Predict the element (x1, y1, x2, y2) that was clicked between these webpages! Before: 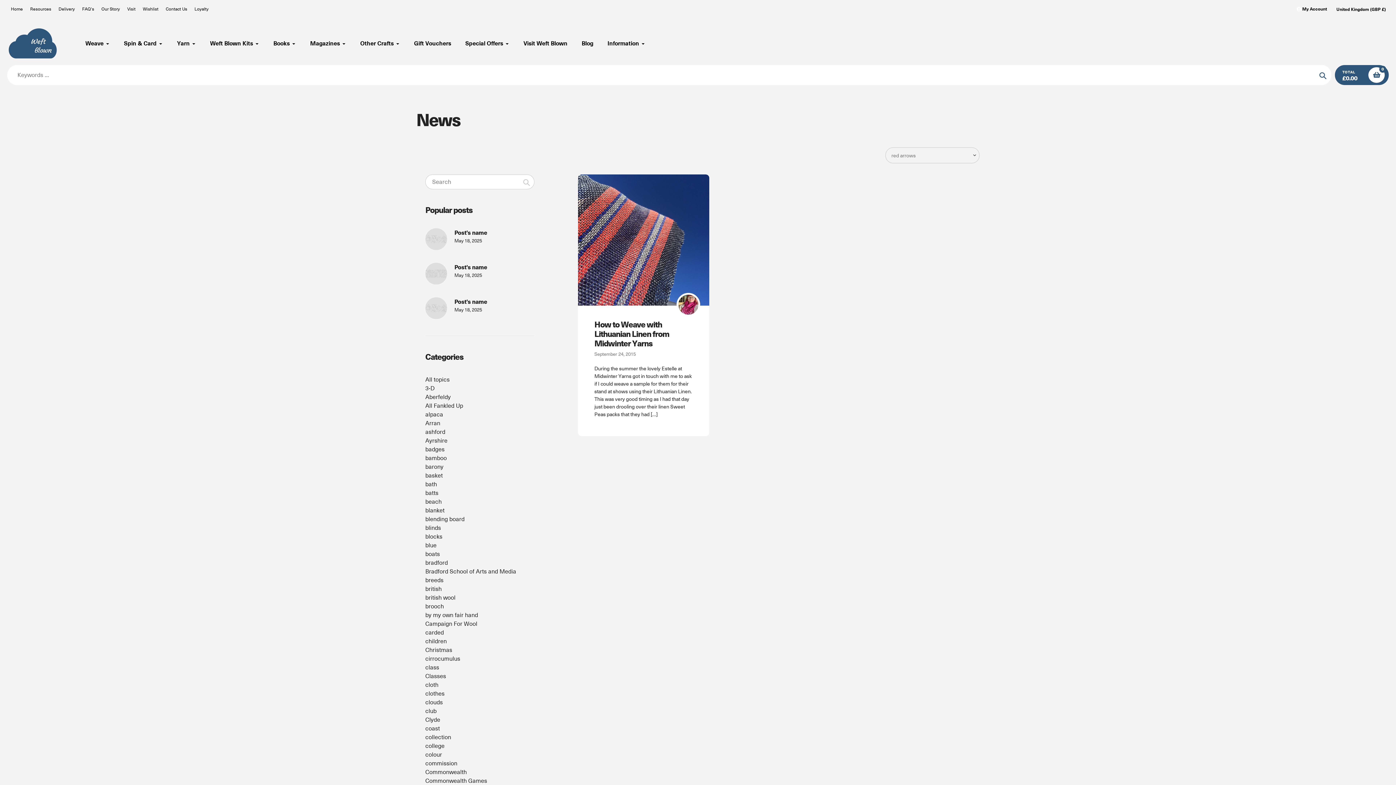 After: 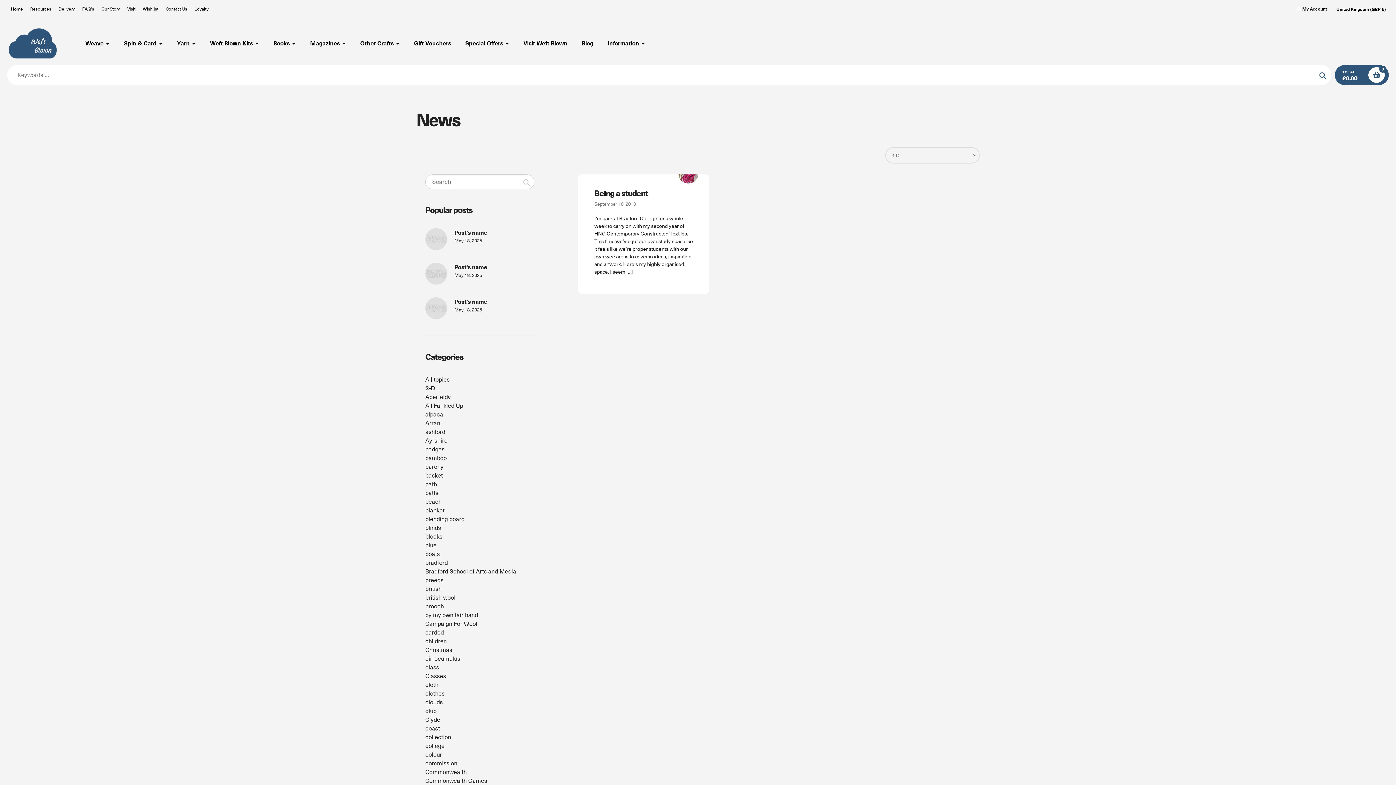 Action: bbox: (425, 384, 434, 392) label: 3-D